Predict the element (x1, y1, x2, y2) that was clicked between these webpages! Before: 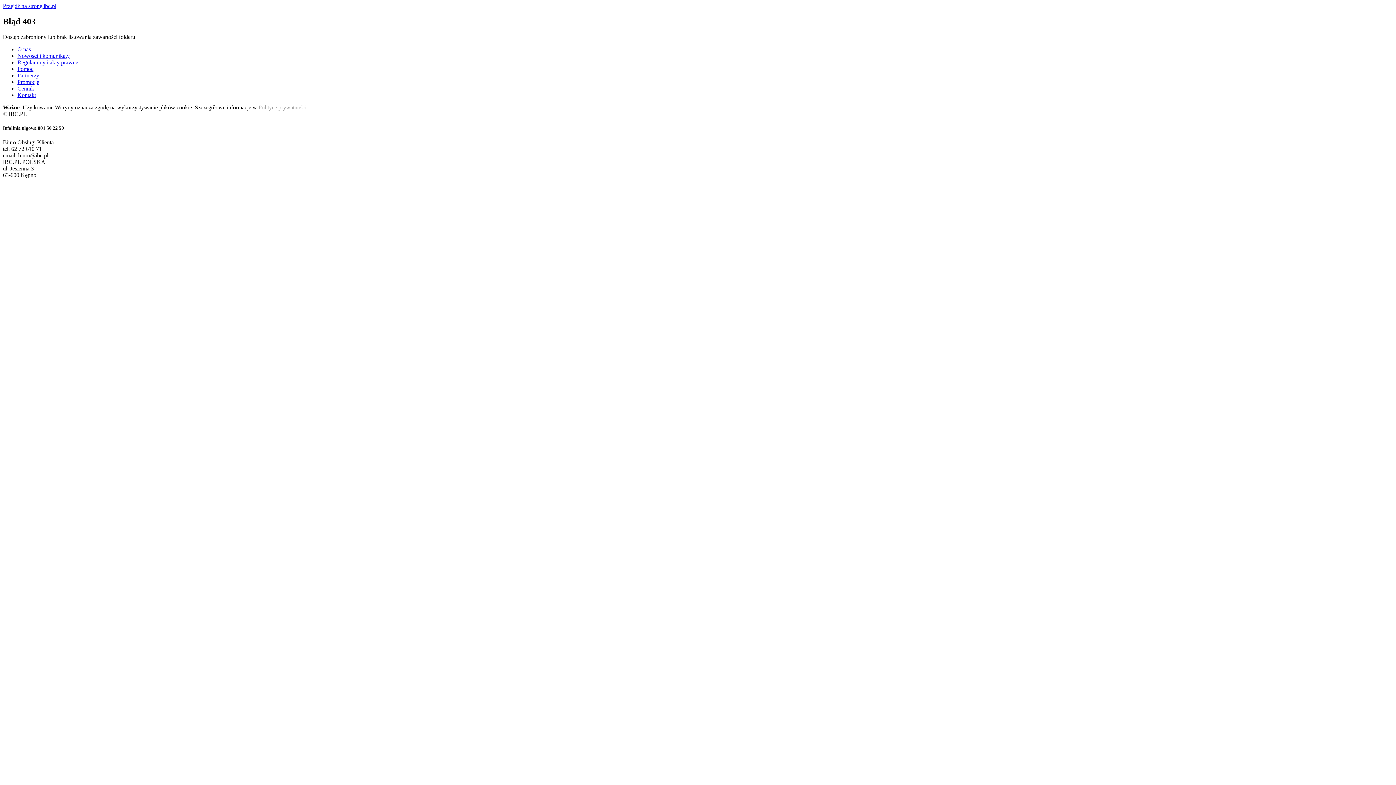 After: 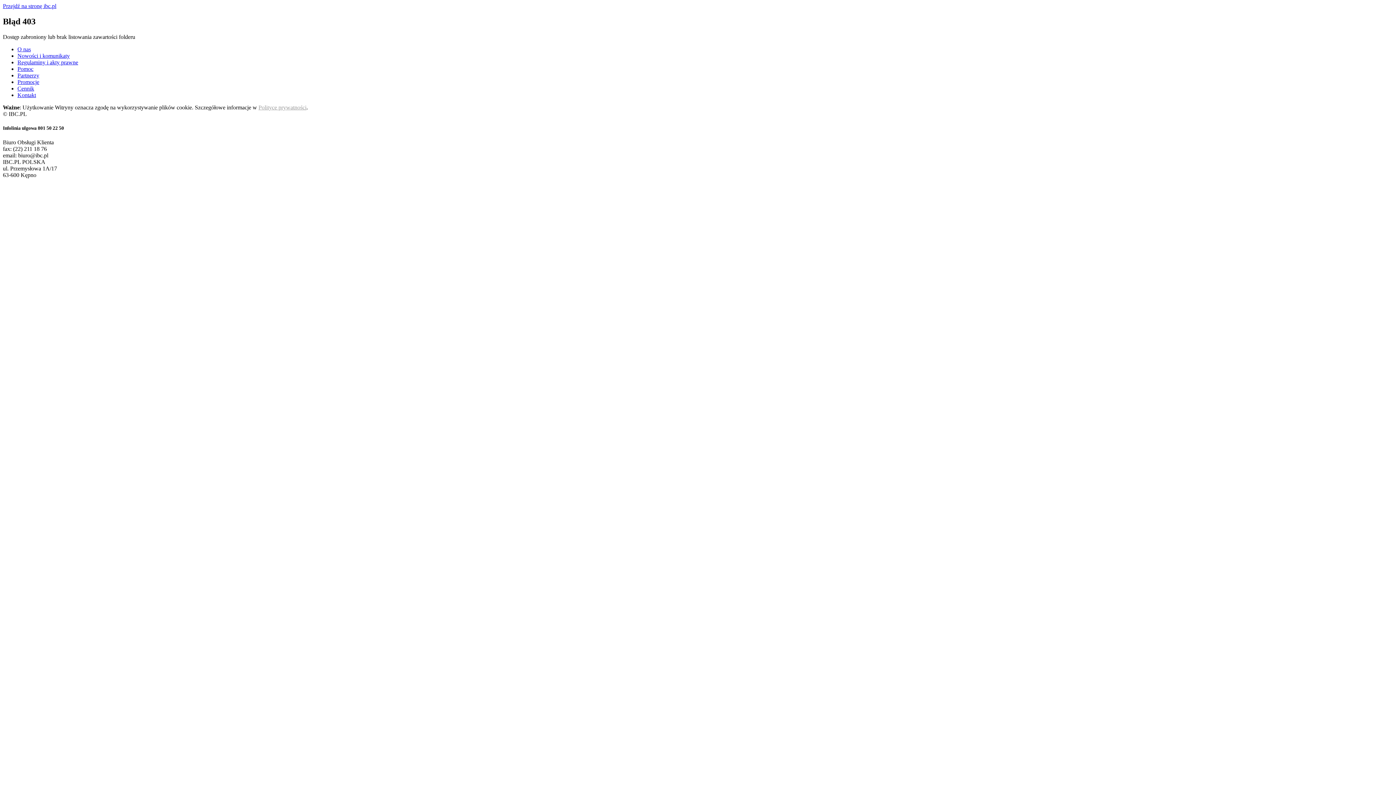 Action: label: Pomoc bbox: (17, 65, 33, 71)